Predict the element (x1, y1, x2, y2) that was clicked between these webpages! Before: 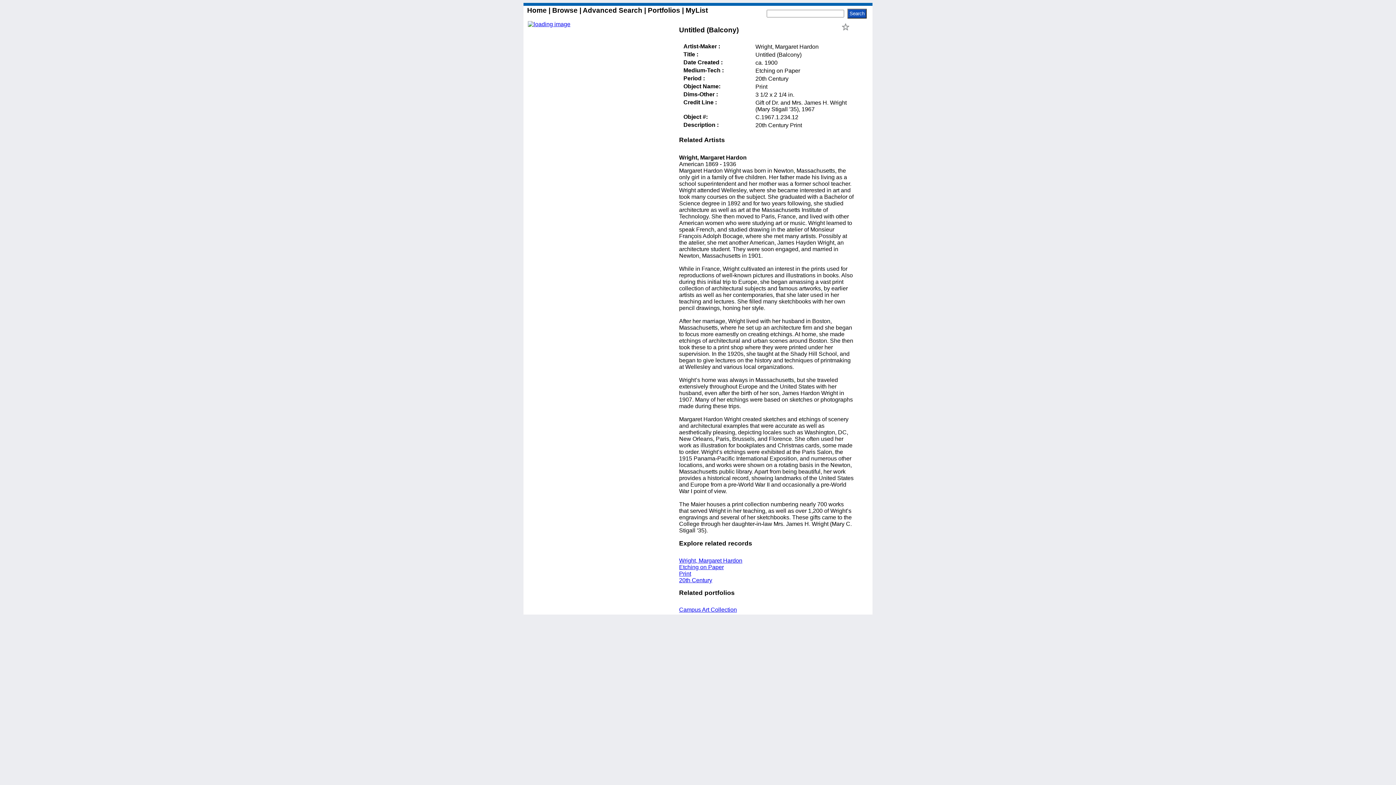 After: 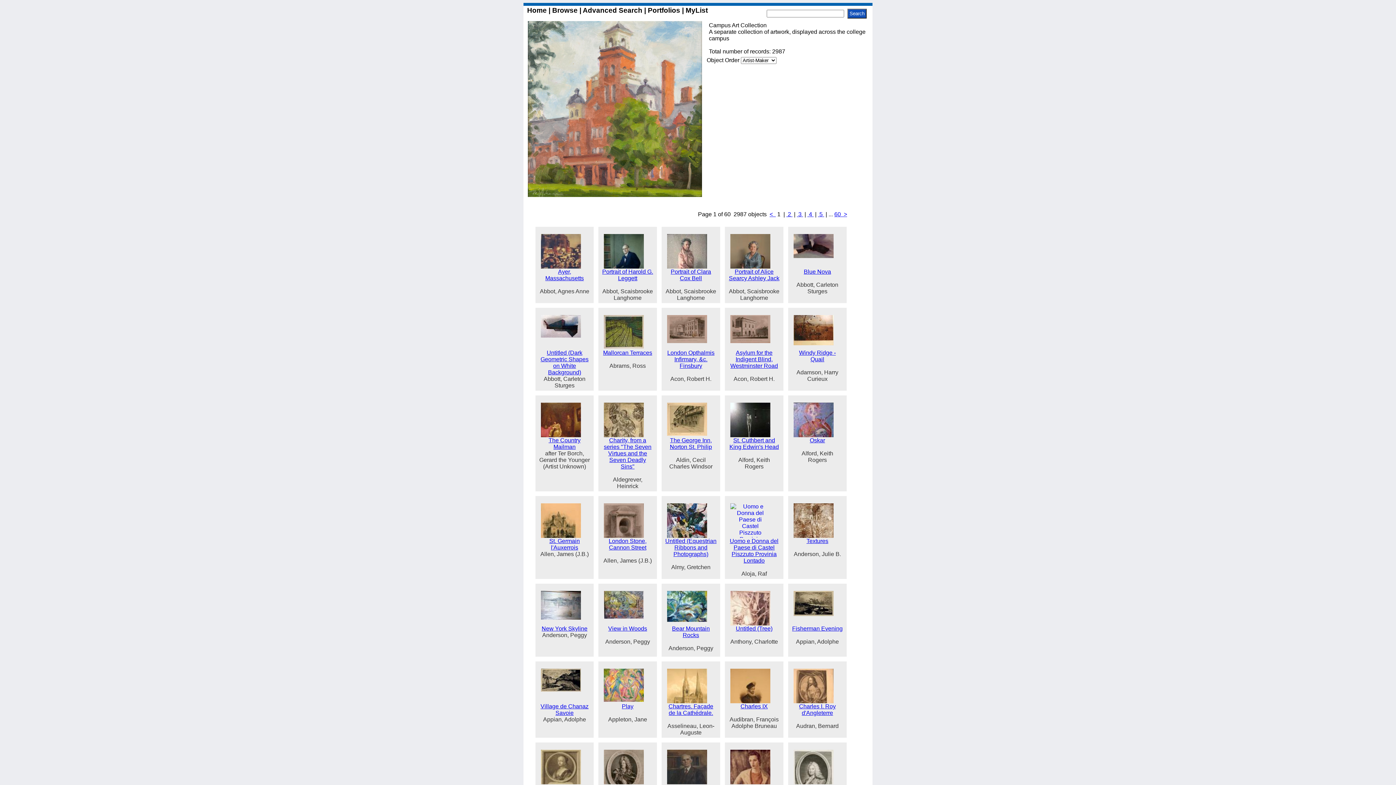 Action: label: Campus Art Collection bbox: (679, 606, 737, 613)